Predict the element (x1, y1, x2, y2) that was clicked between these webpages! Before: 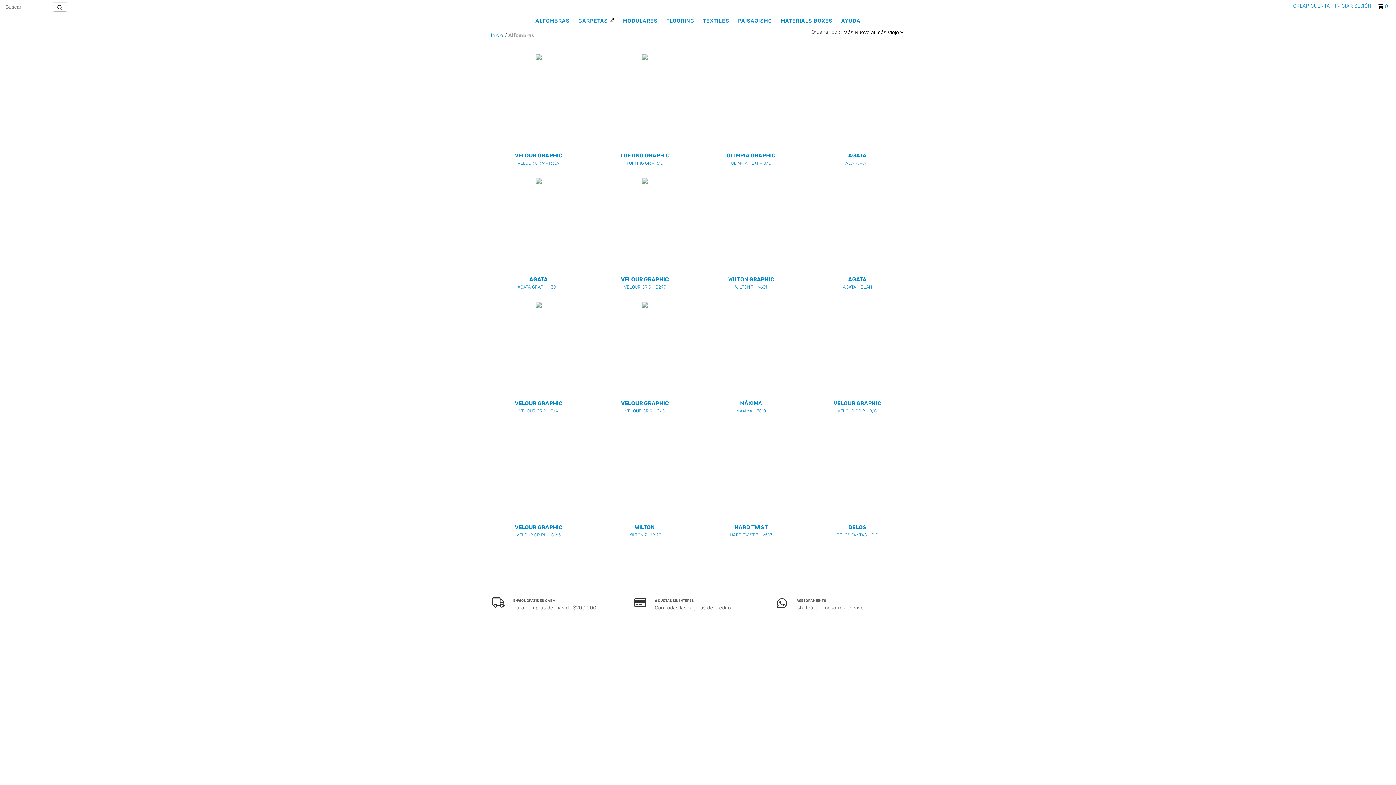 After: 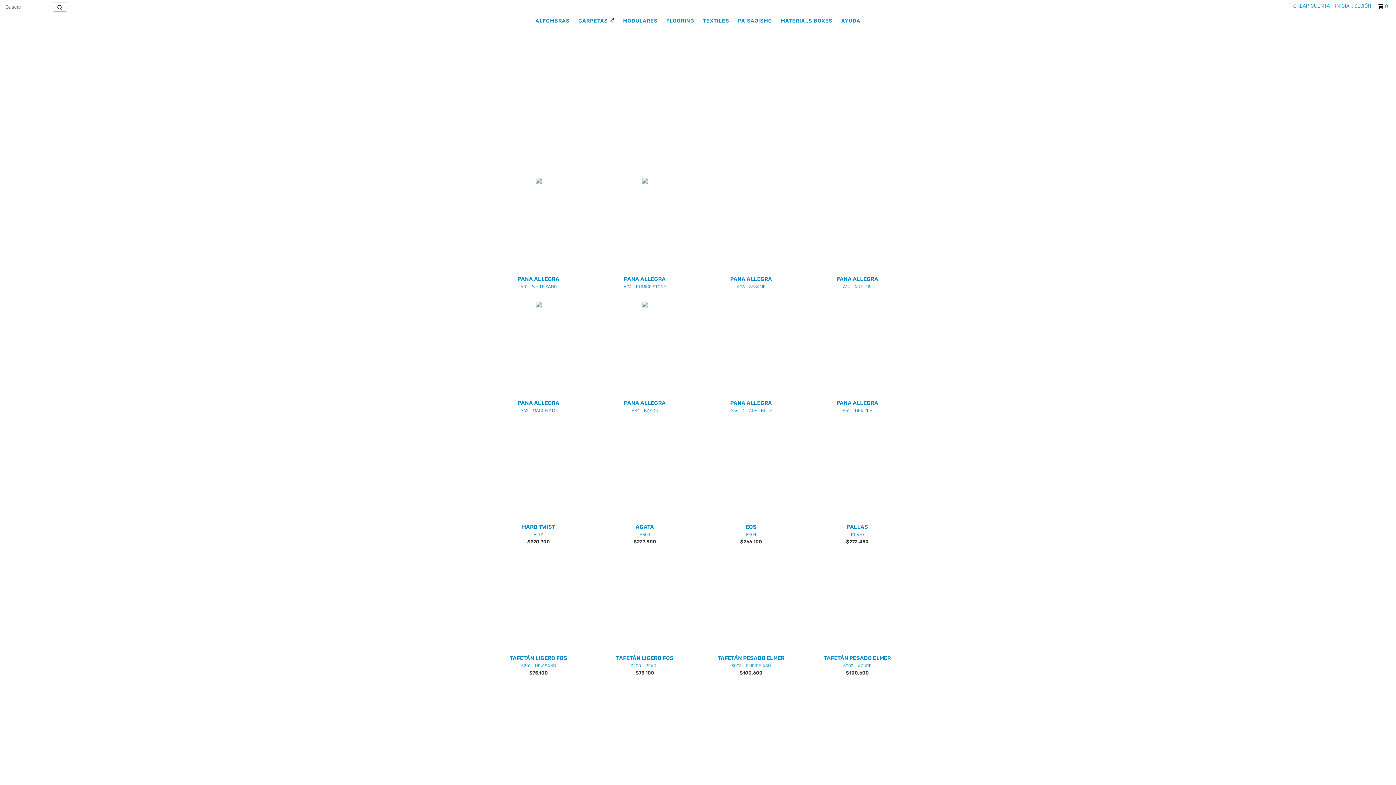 Action: bbox: (490, 33, 503, 38) label: Inicio